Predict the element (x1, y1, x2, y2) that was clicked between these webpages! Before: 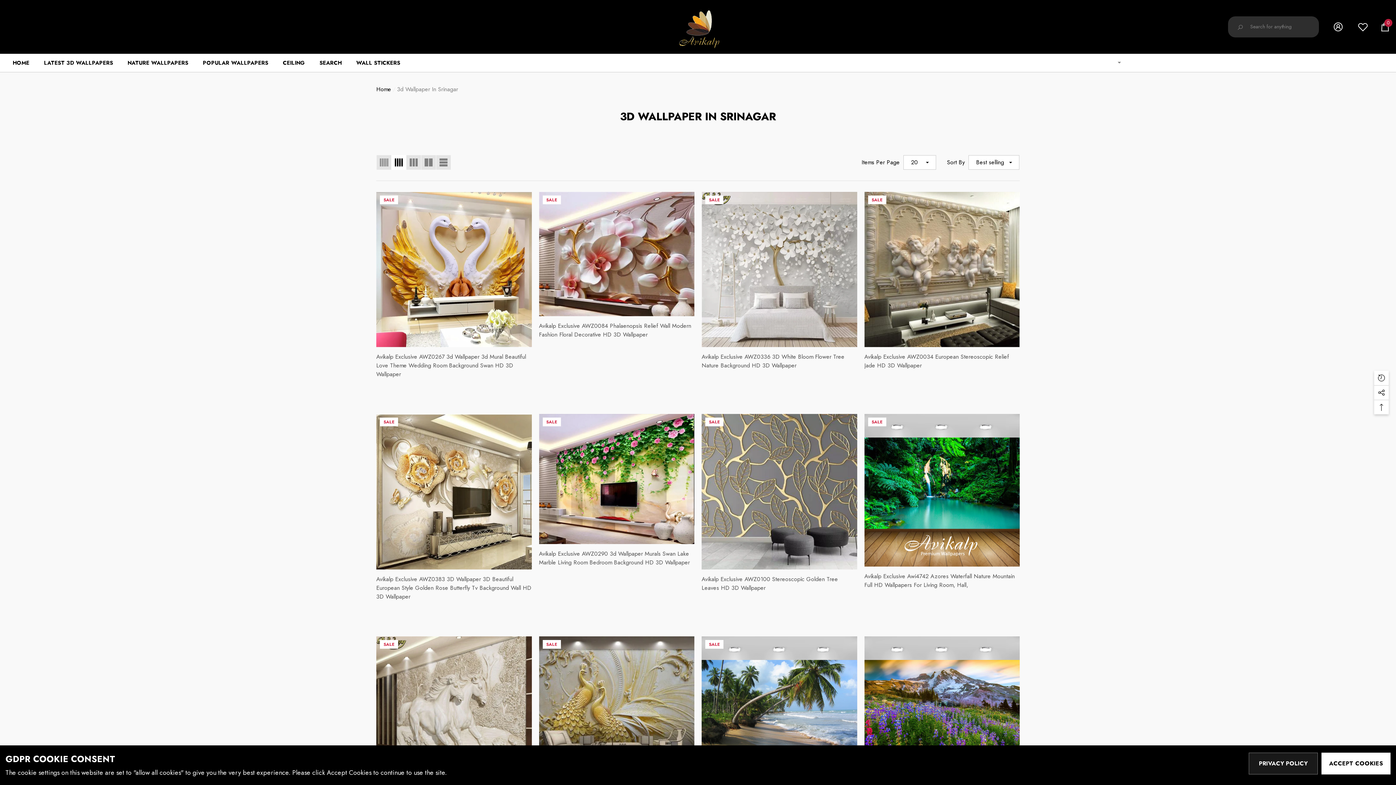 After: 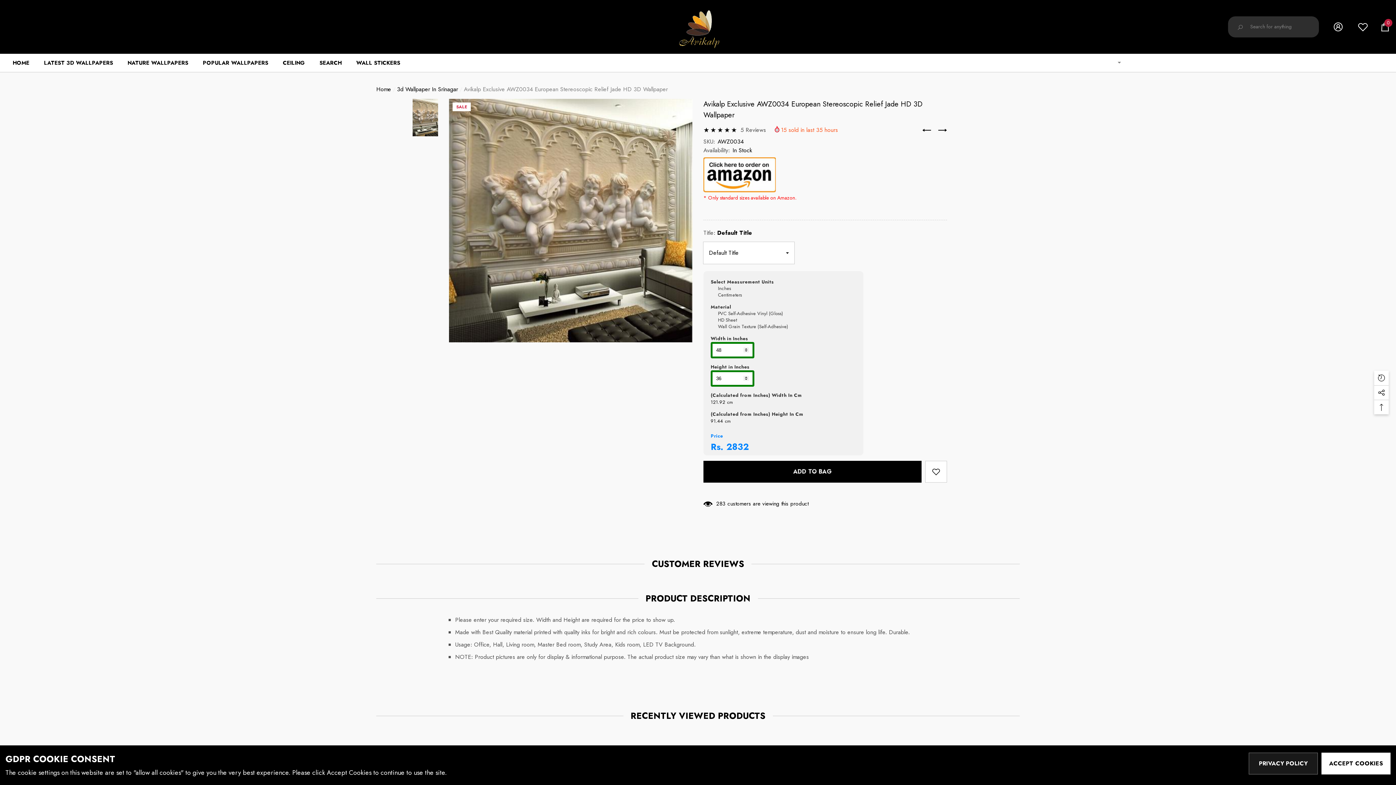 Action: bbox: (864, 191, 1020, 347)